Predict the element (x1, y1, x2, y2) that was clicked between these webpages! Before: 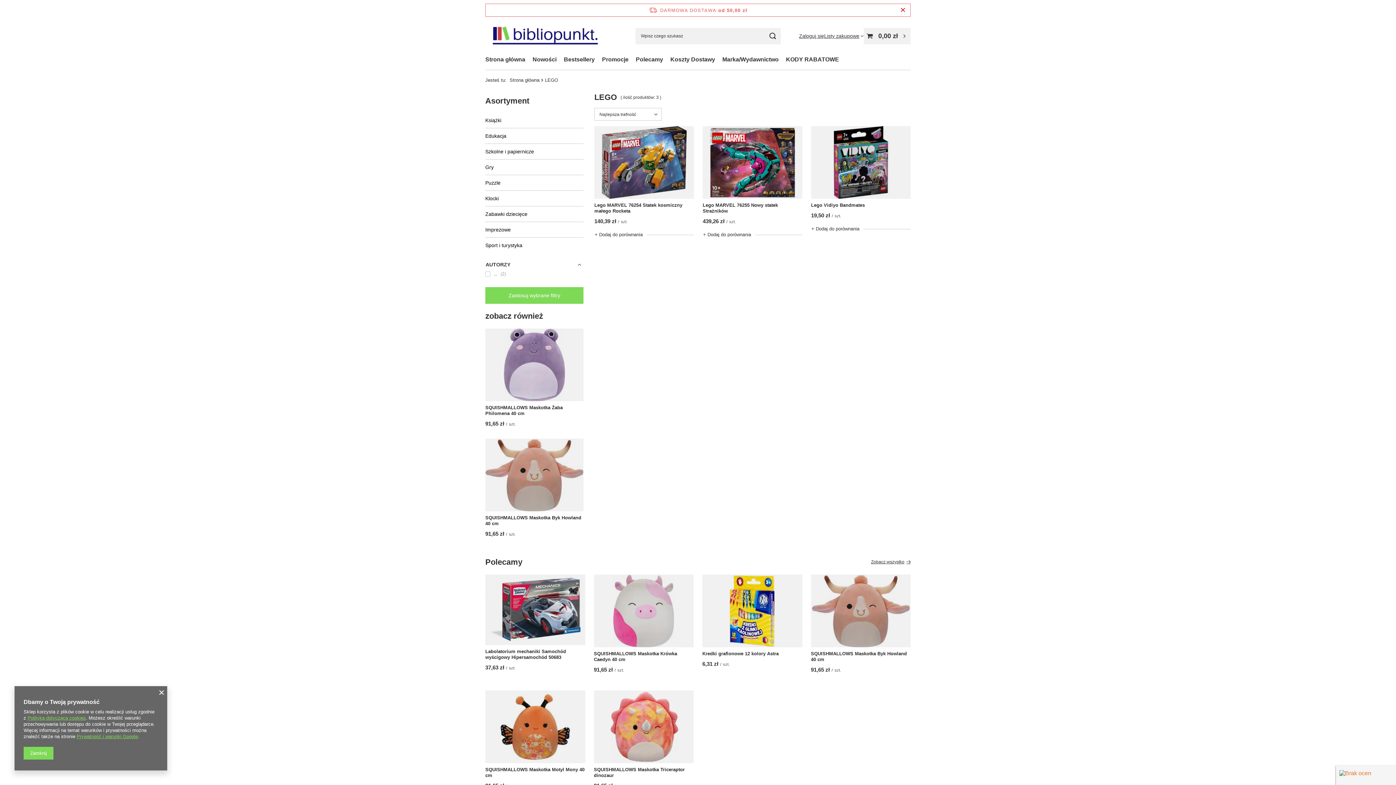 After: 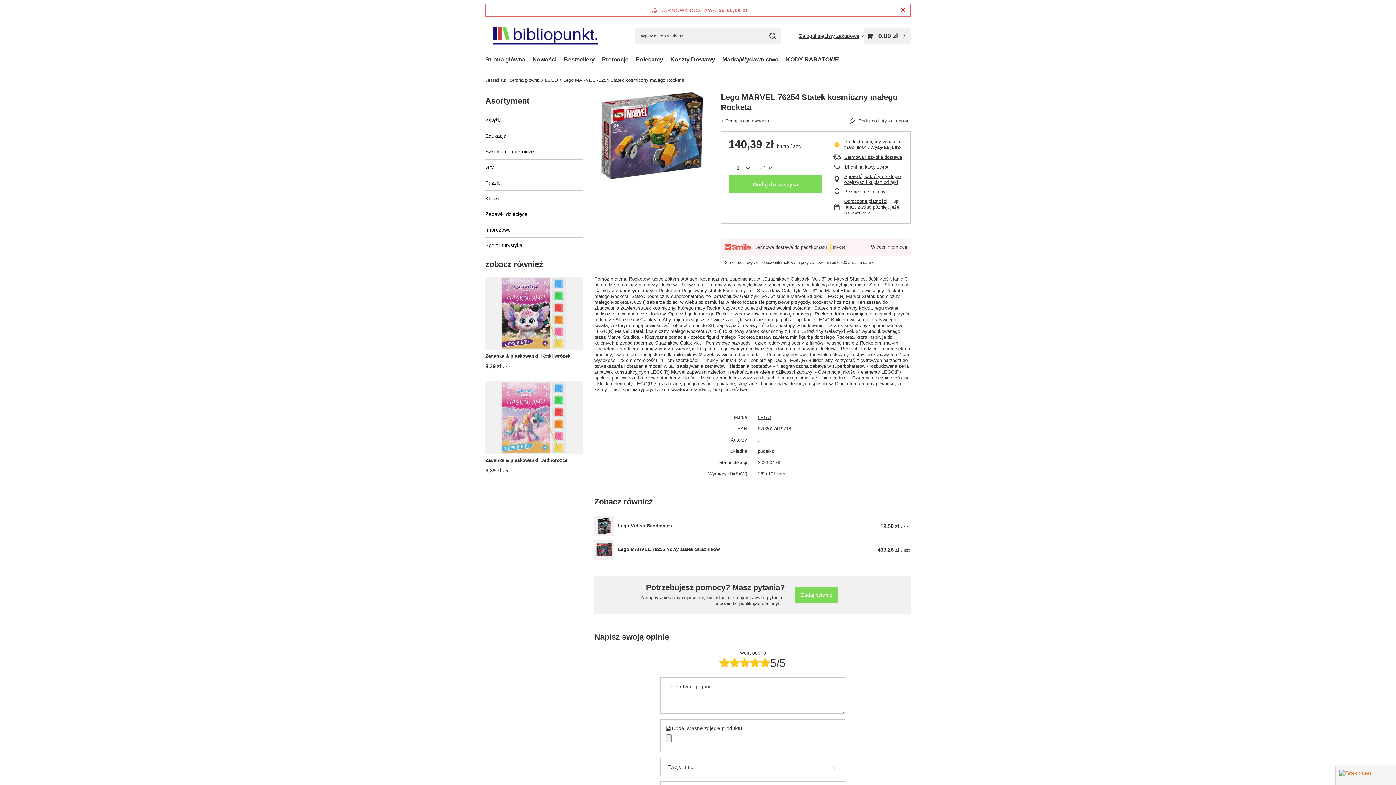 Action: bbox: (594, 126, 694, 198)